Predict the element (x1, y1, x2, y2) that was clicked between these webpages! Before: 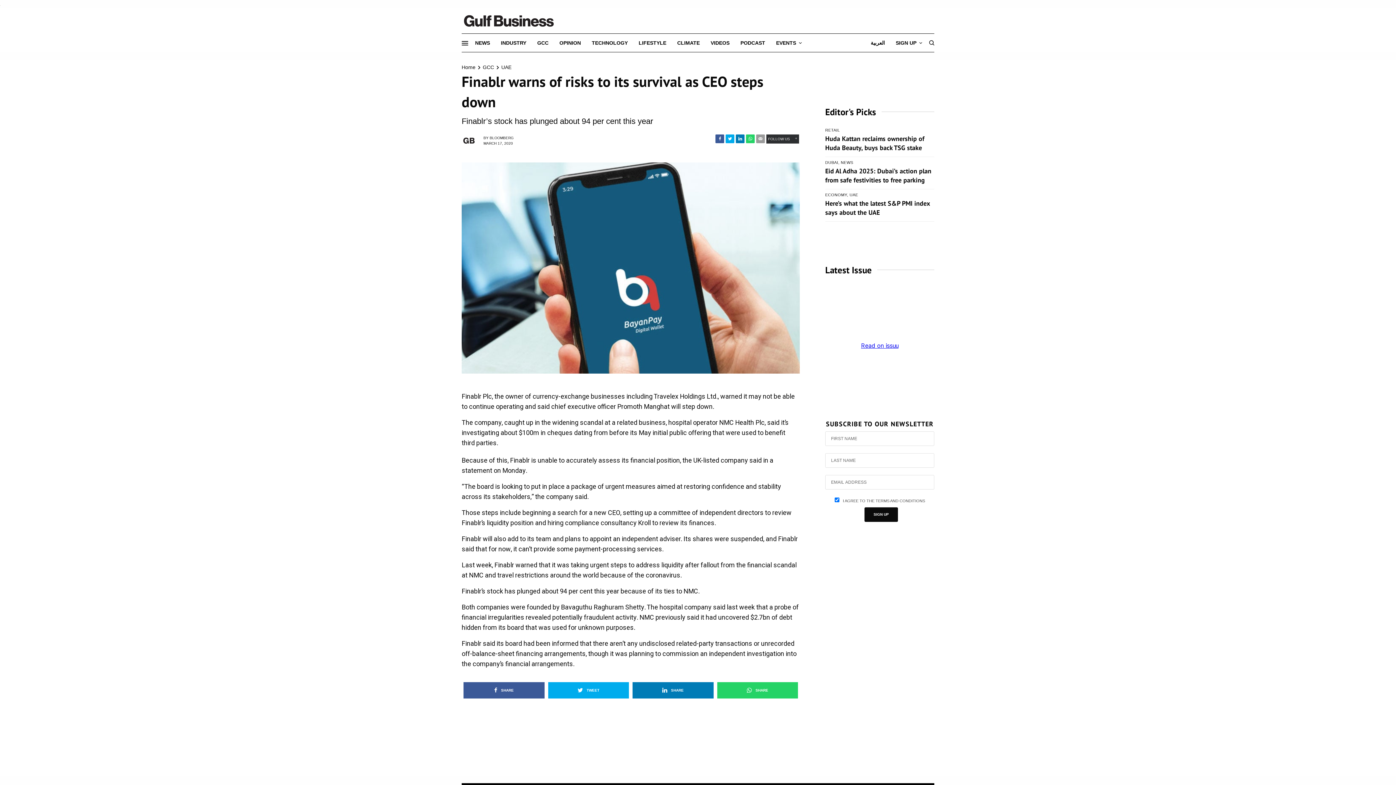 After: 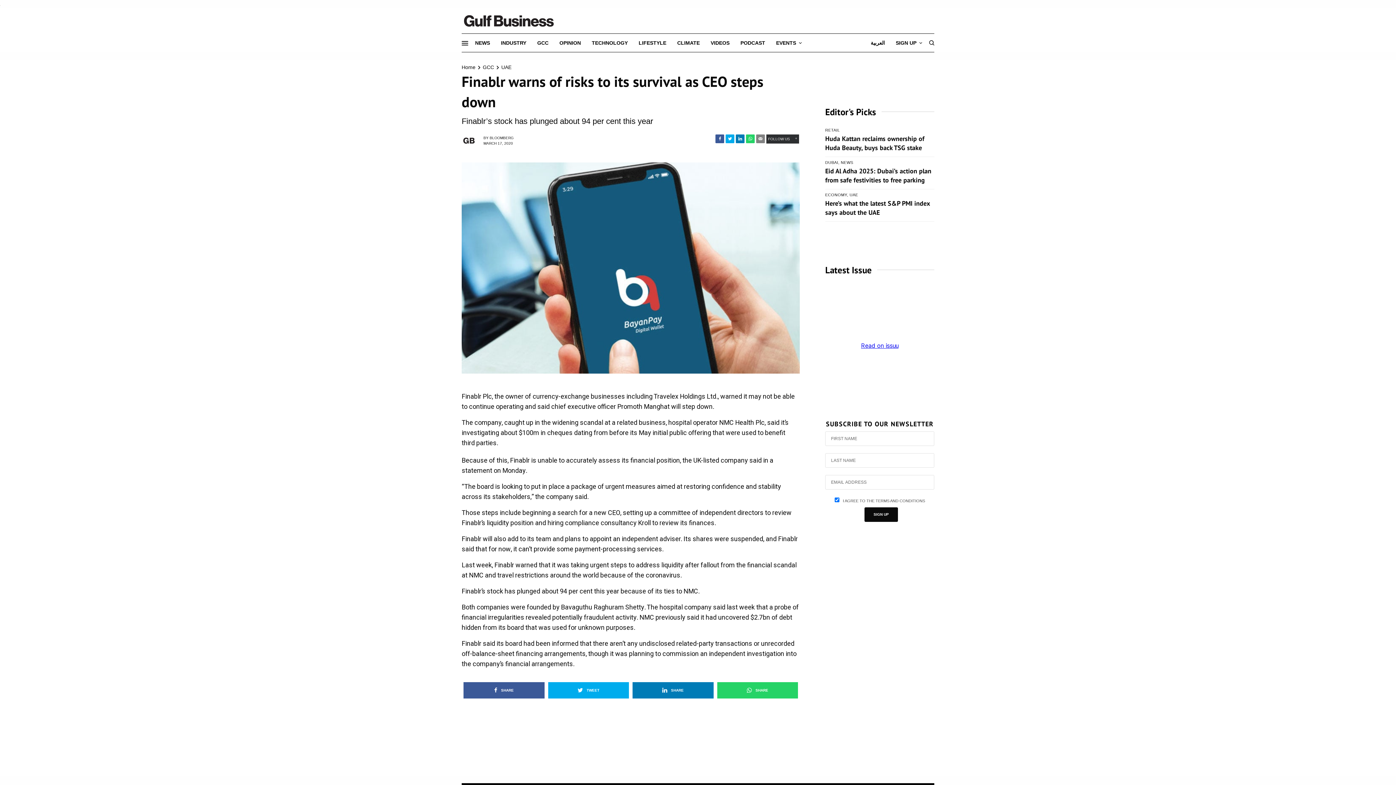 Action: bbox: (756, 134, 765, 143)